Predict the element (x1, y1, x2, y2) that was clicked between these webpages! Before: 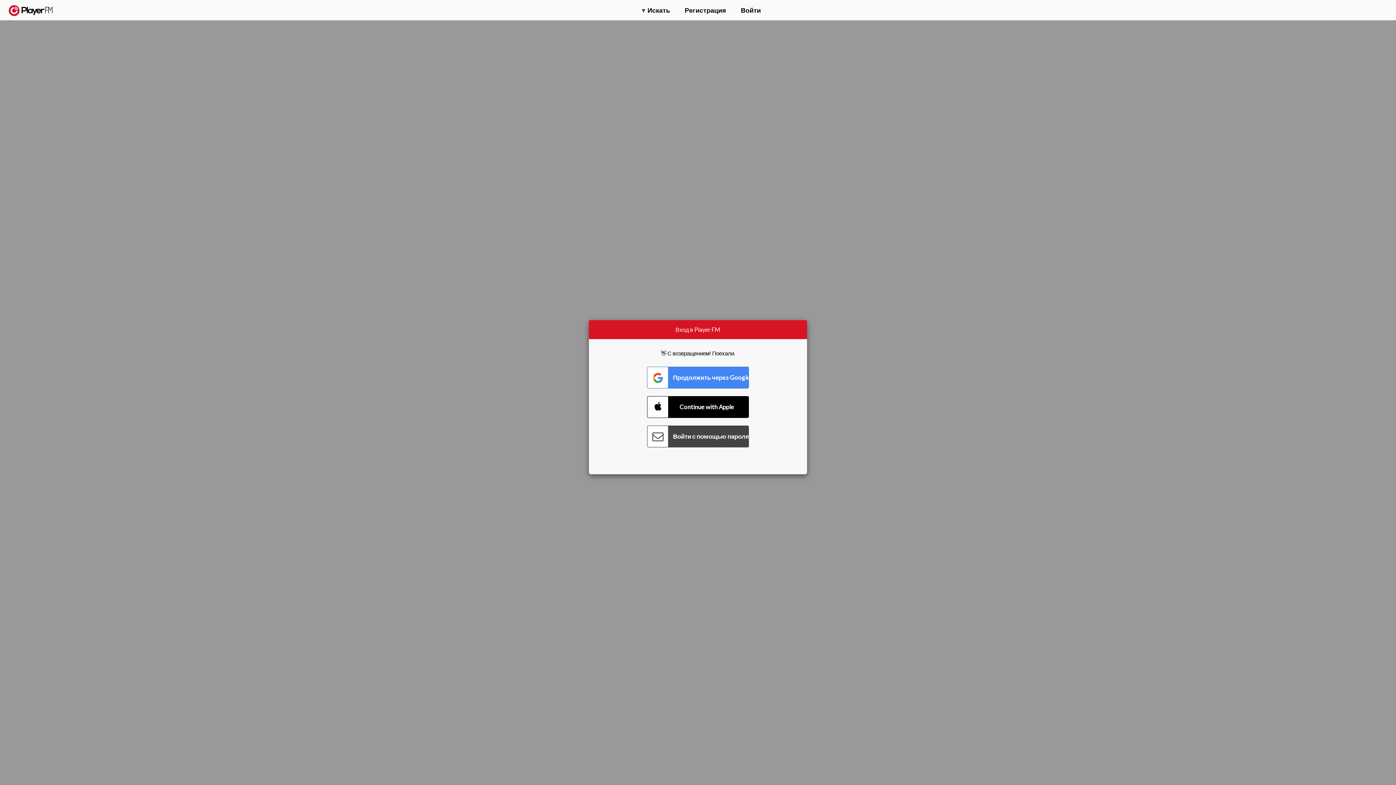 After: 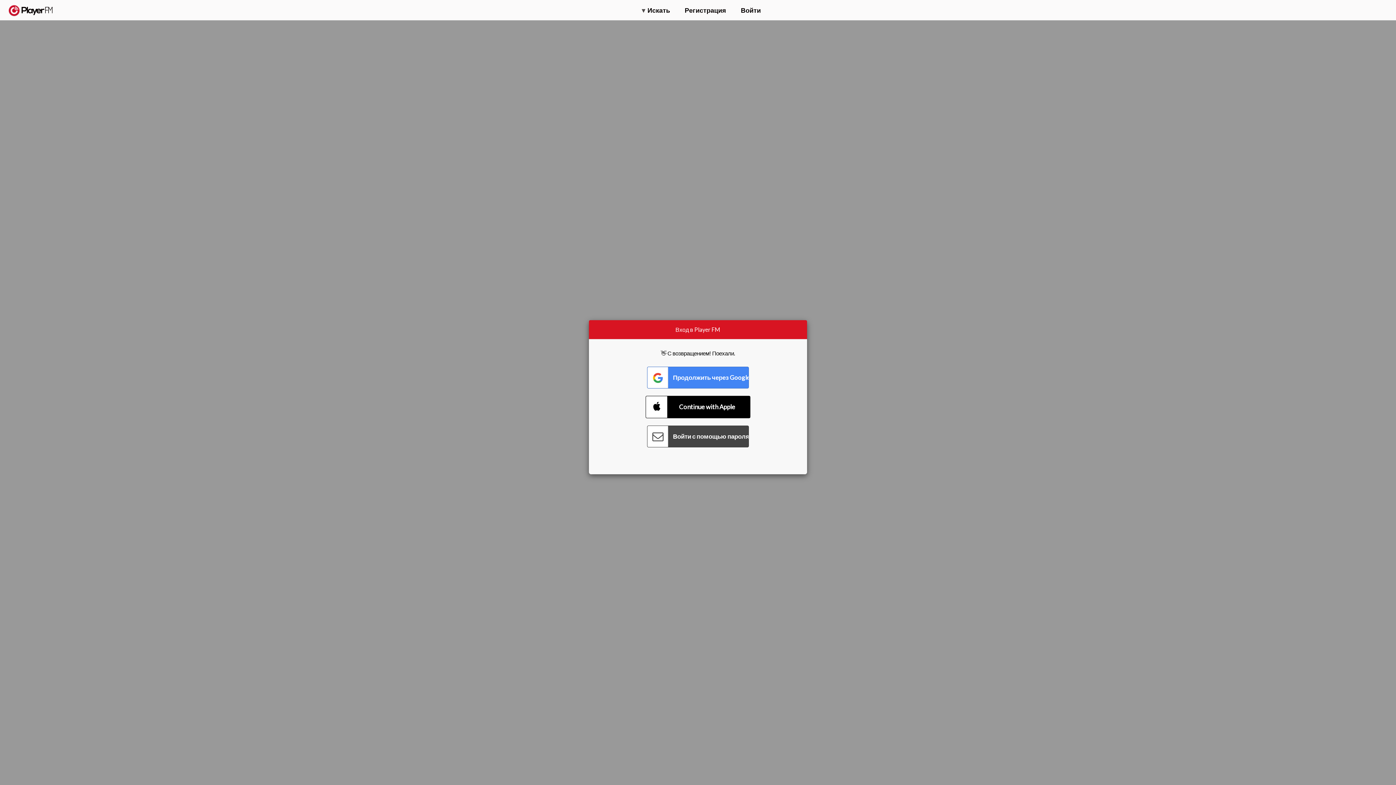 Action: label: Connect with Apple bbox: (647, 396, 749, 418)